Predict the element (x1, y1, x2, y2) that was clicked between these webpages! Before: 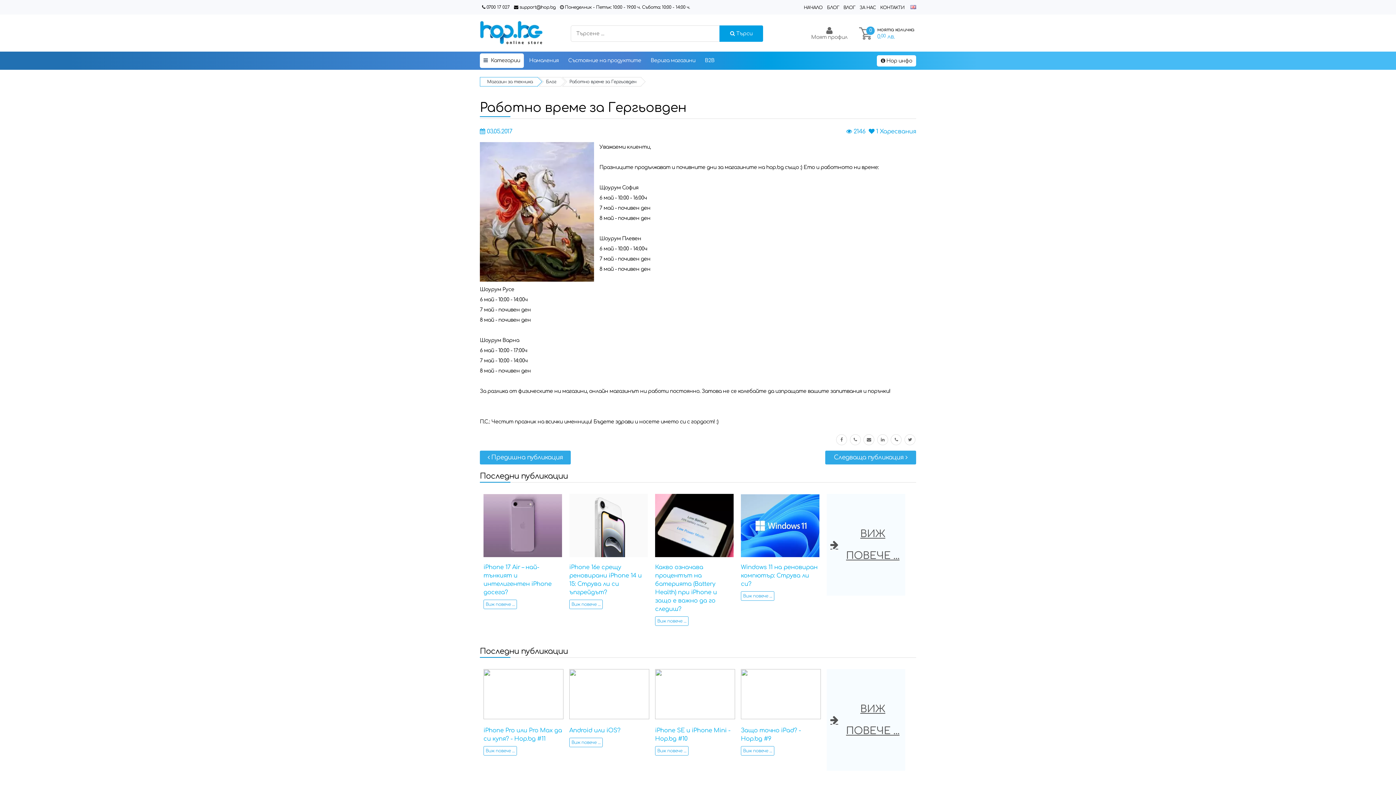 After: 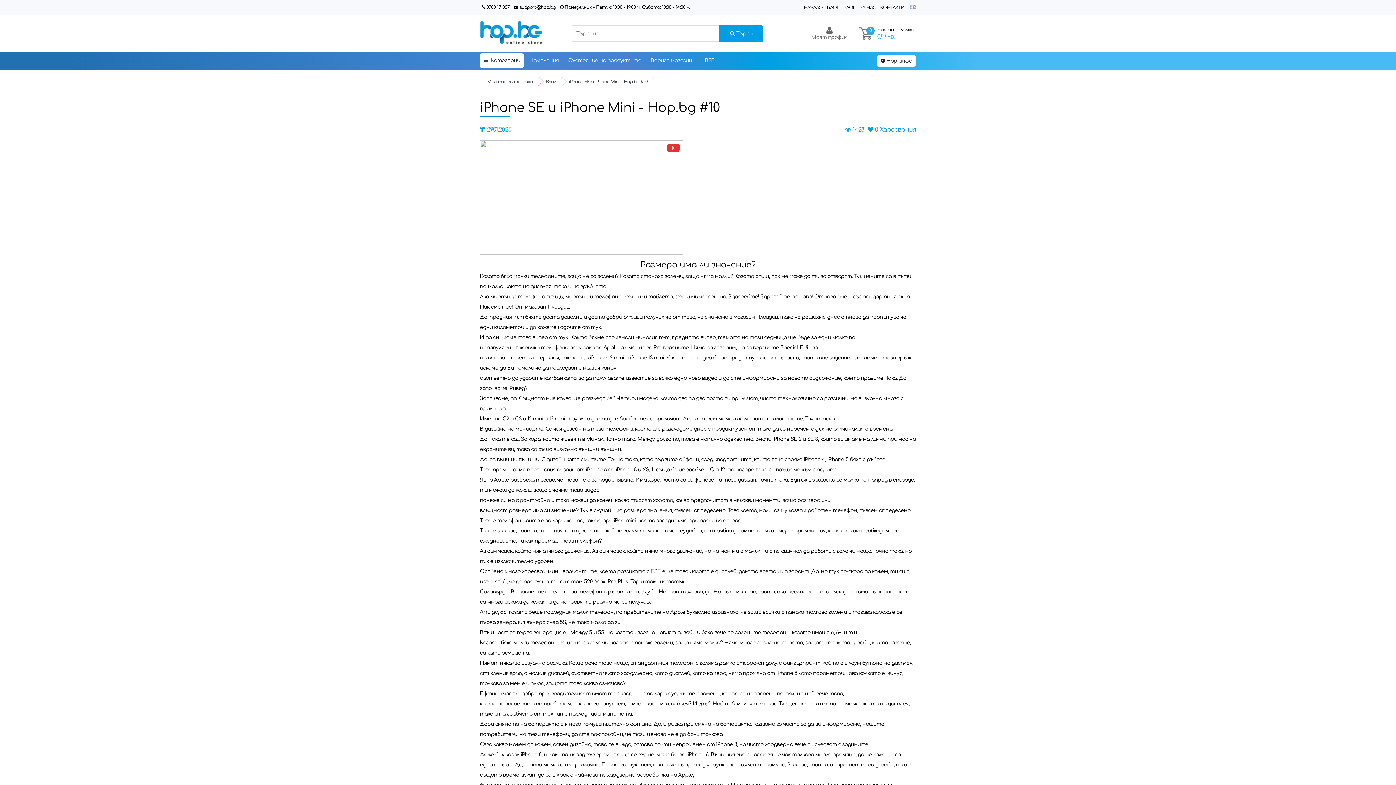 Action: bbox: (655, 715, 735, 720)